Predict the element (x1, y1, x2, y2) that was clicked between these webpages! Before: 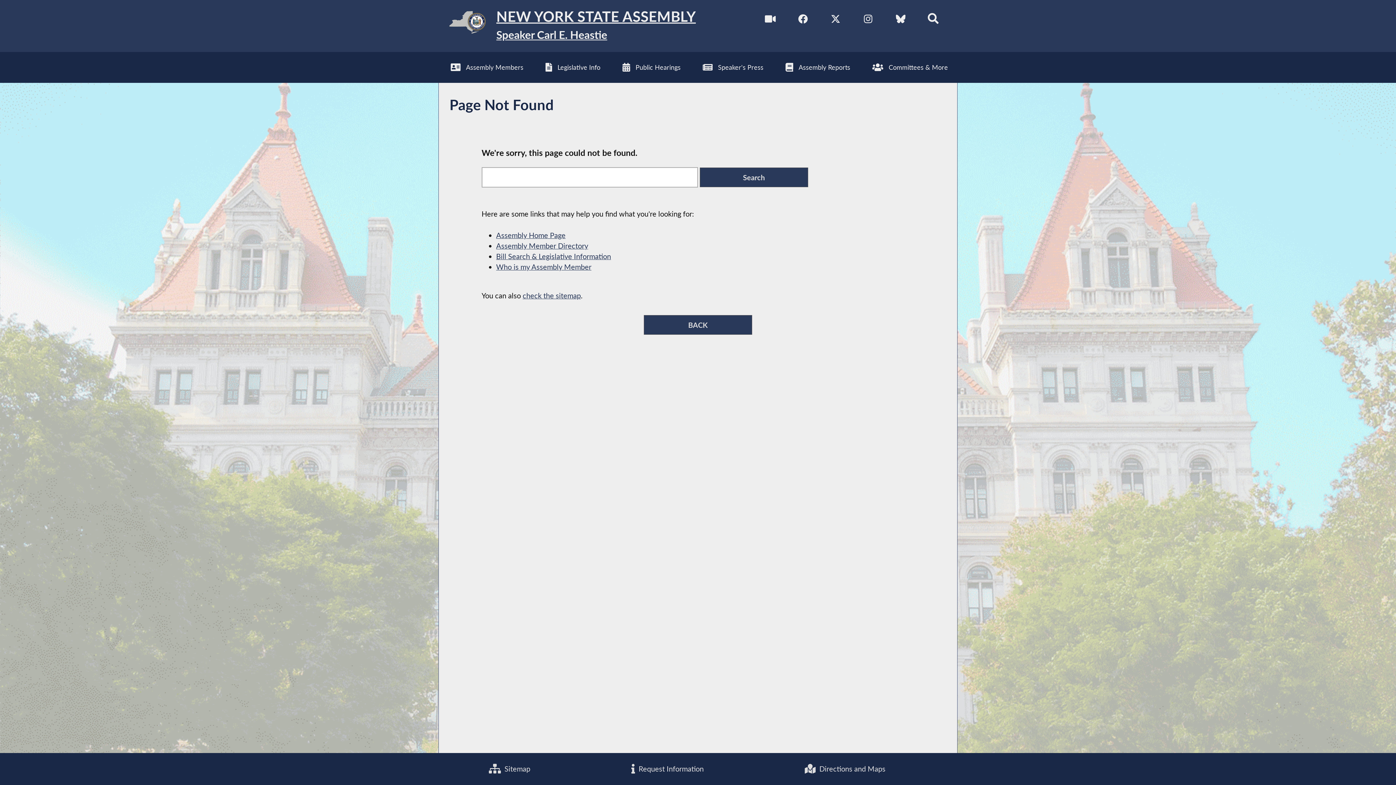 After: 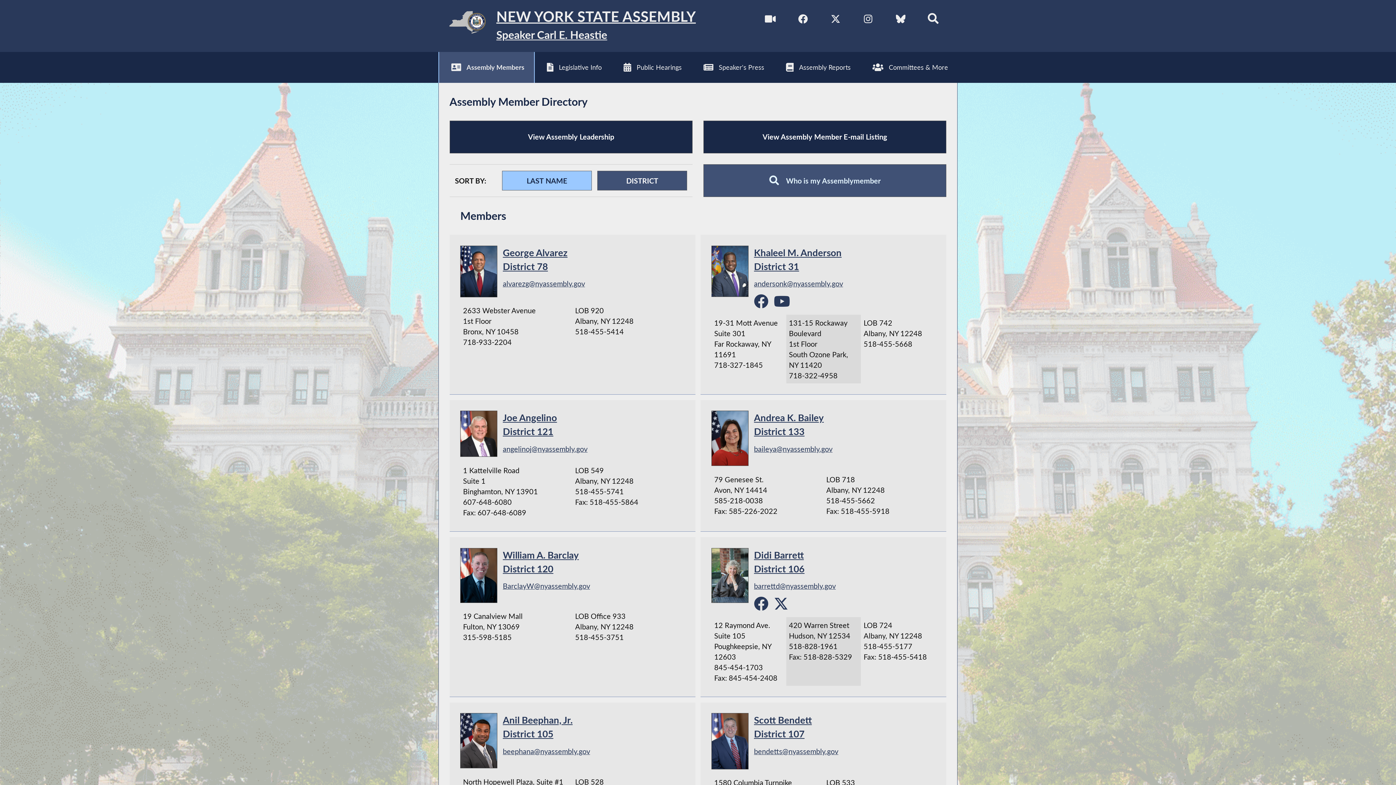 Action: label: Assembly Members bbox: (438, 51, 533, 82)